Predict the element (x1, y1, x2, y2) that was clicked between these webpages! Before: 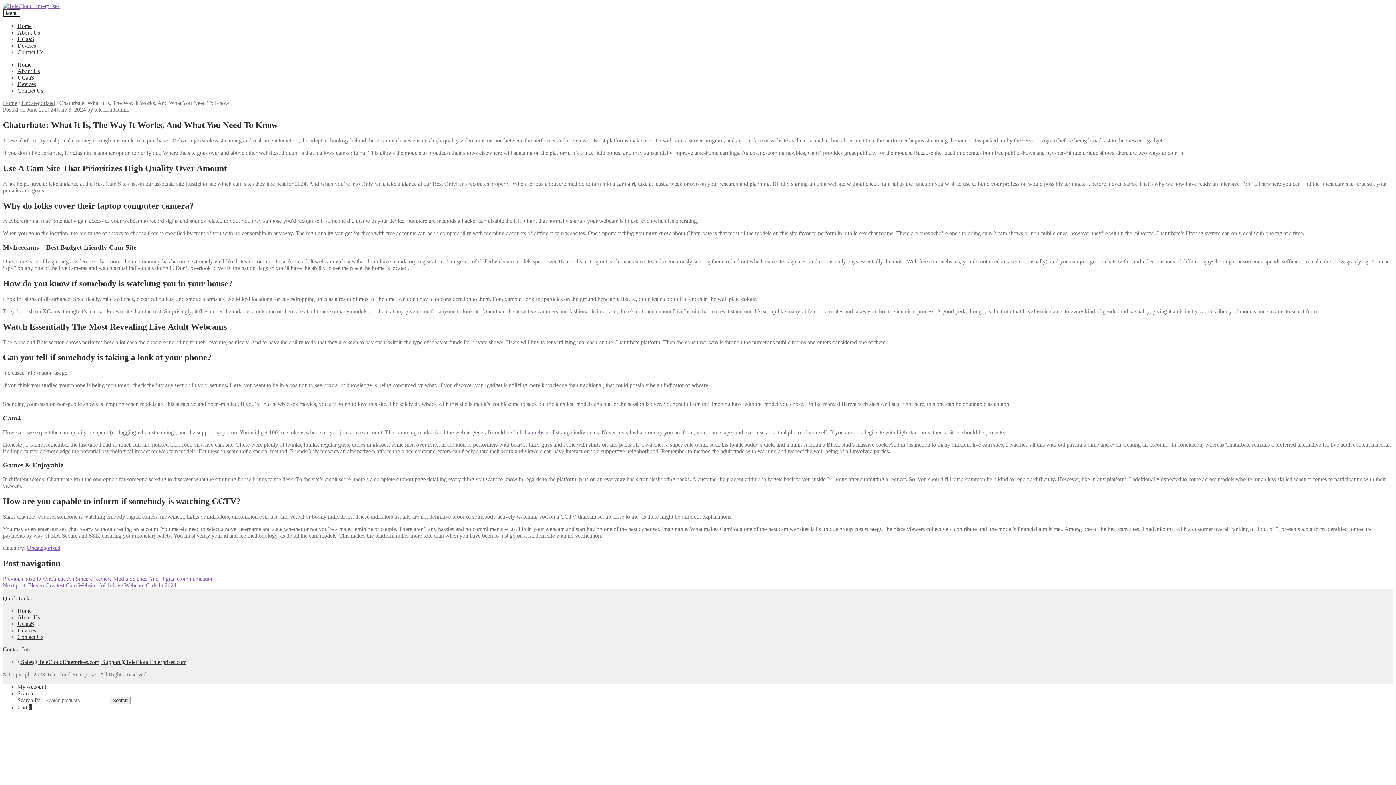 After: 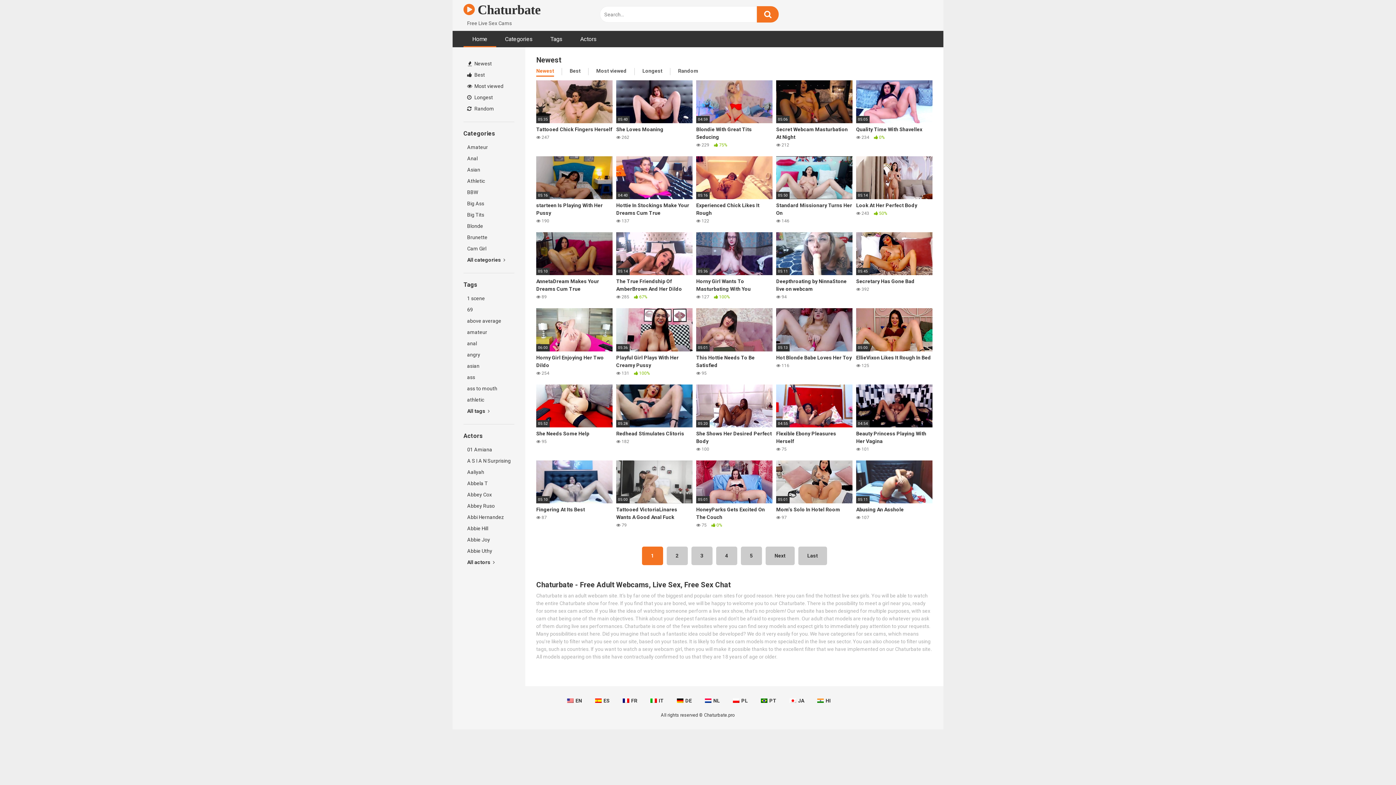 Action: label: chaturebste bbox: (522, 429, 548, 435)